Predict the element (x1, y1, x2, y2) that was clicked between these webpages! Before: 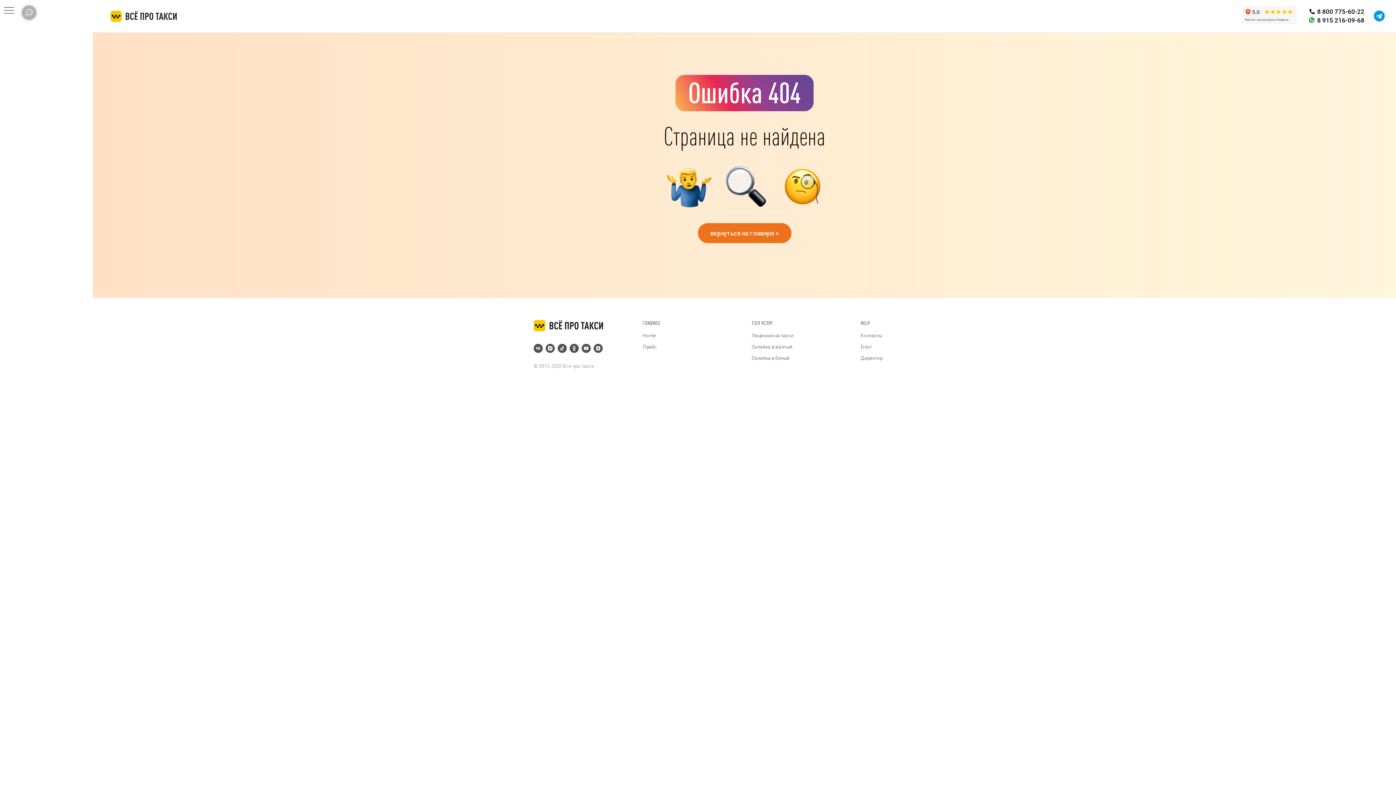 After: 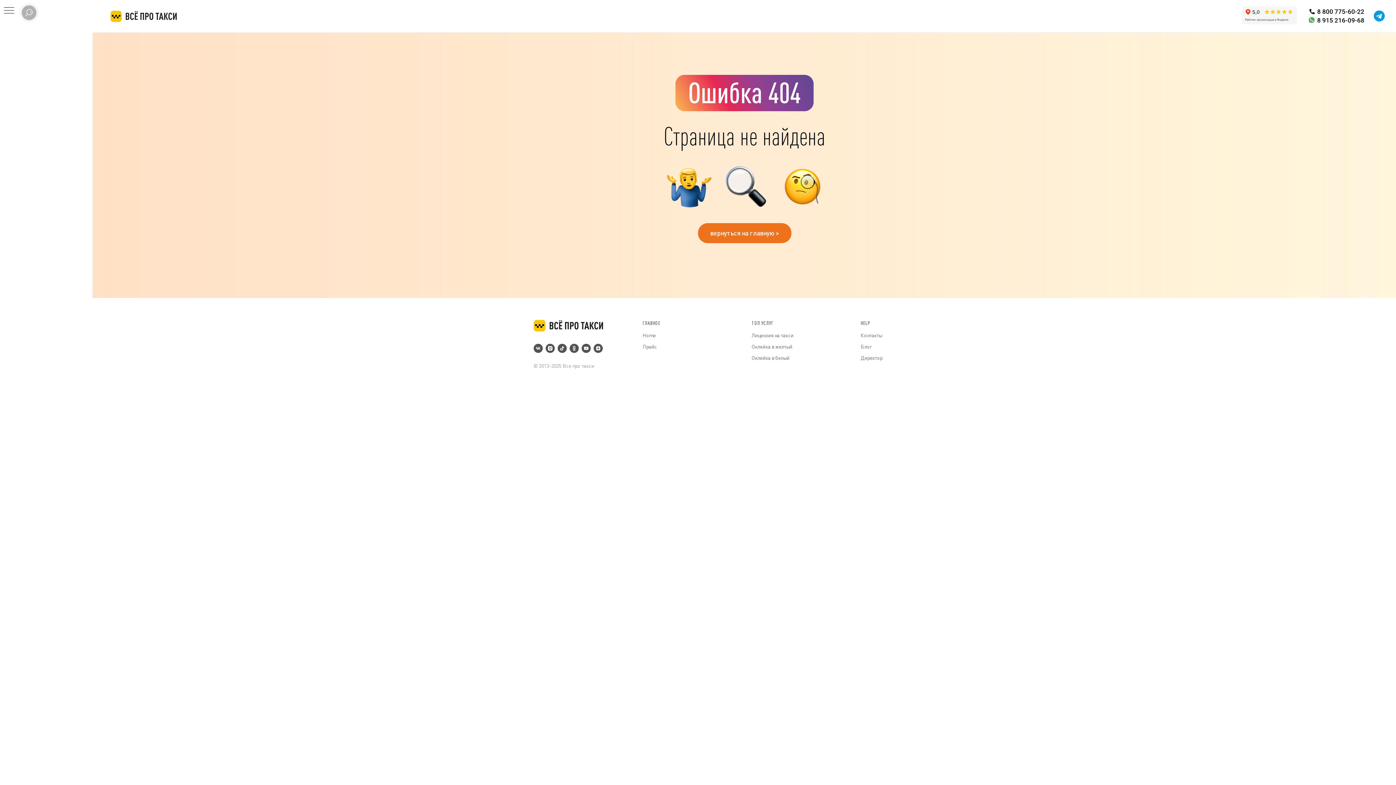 Action: bbox: (1309, 9, 1314, 14)